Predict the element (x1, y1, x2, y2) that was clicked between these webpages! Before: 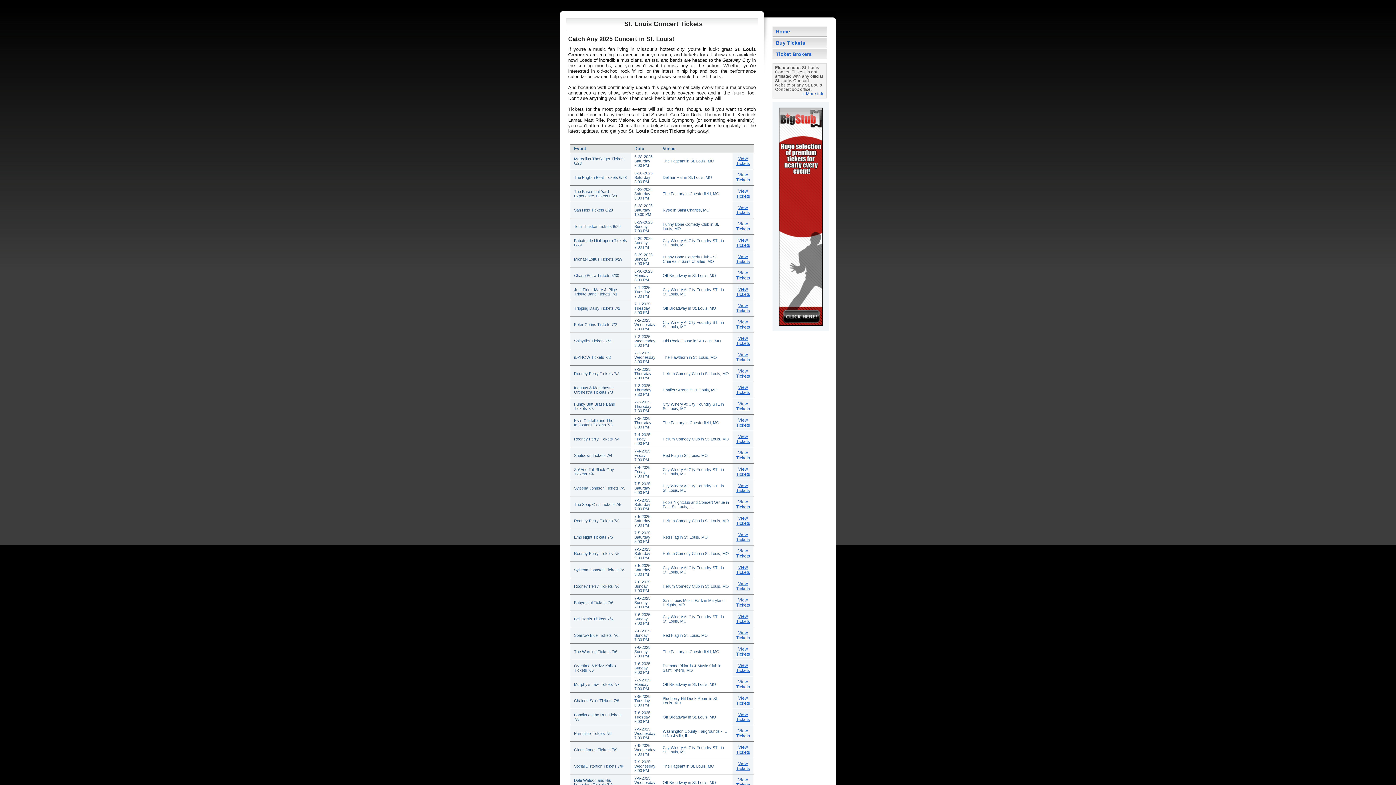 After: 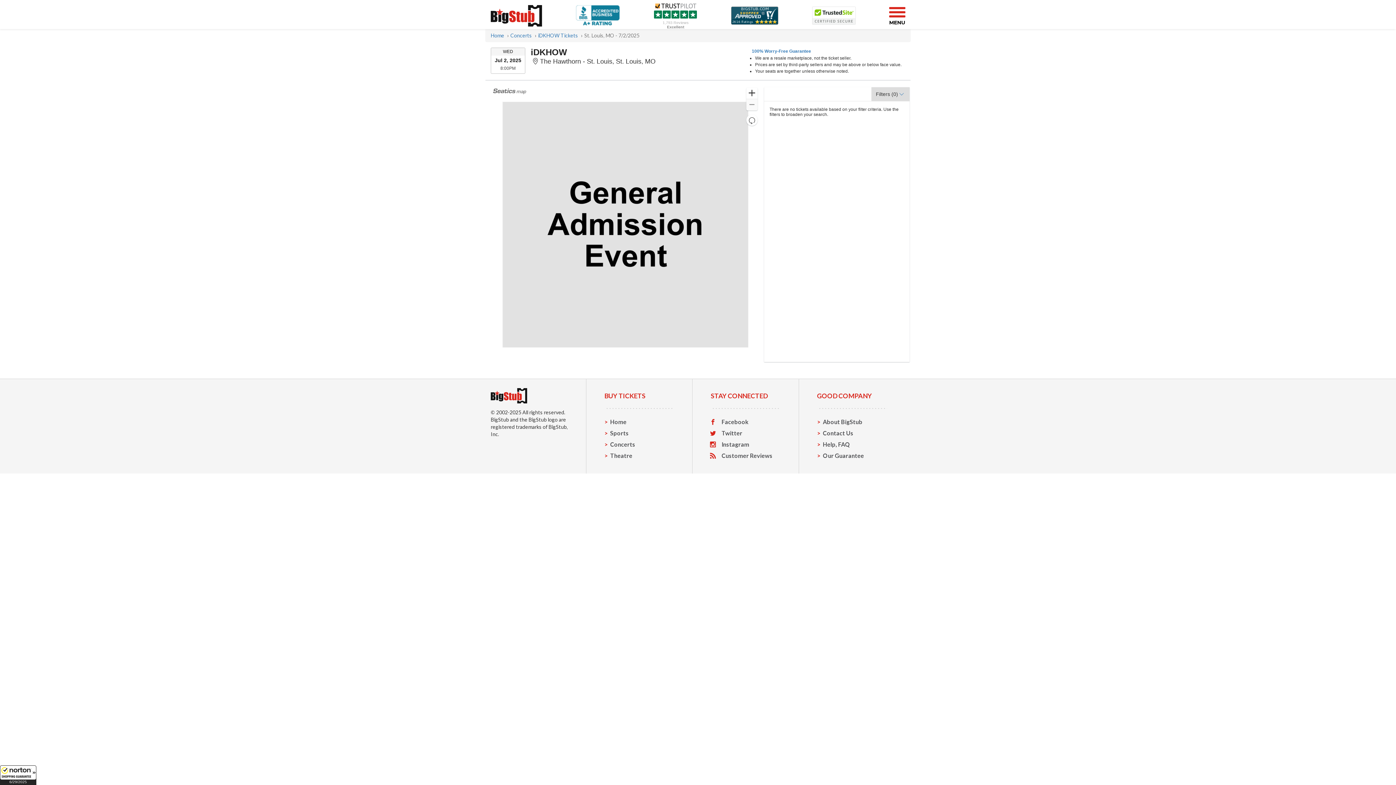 Action: label: View Tickets bbox: (736, 352, 750, 362)